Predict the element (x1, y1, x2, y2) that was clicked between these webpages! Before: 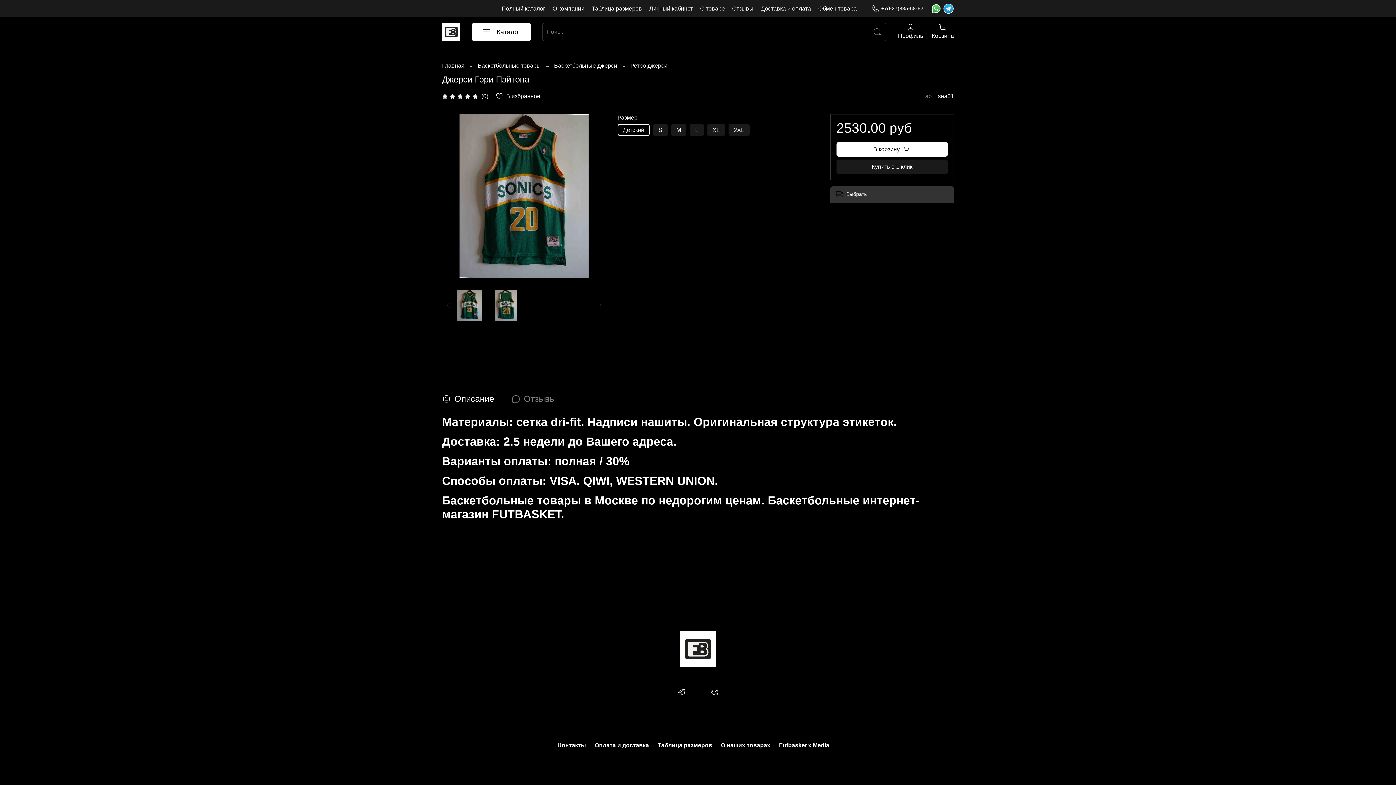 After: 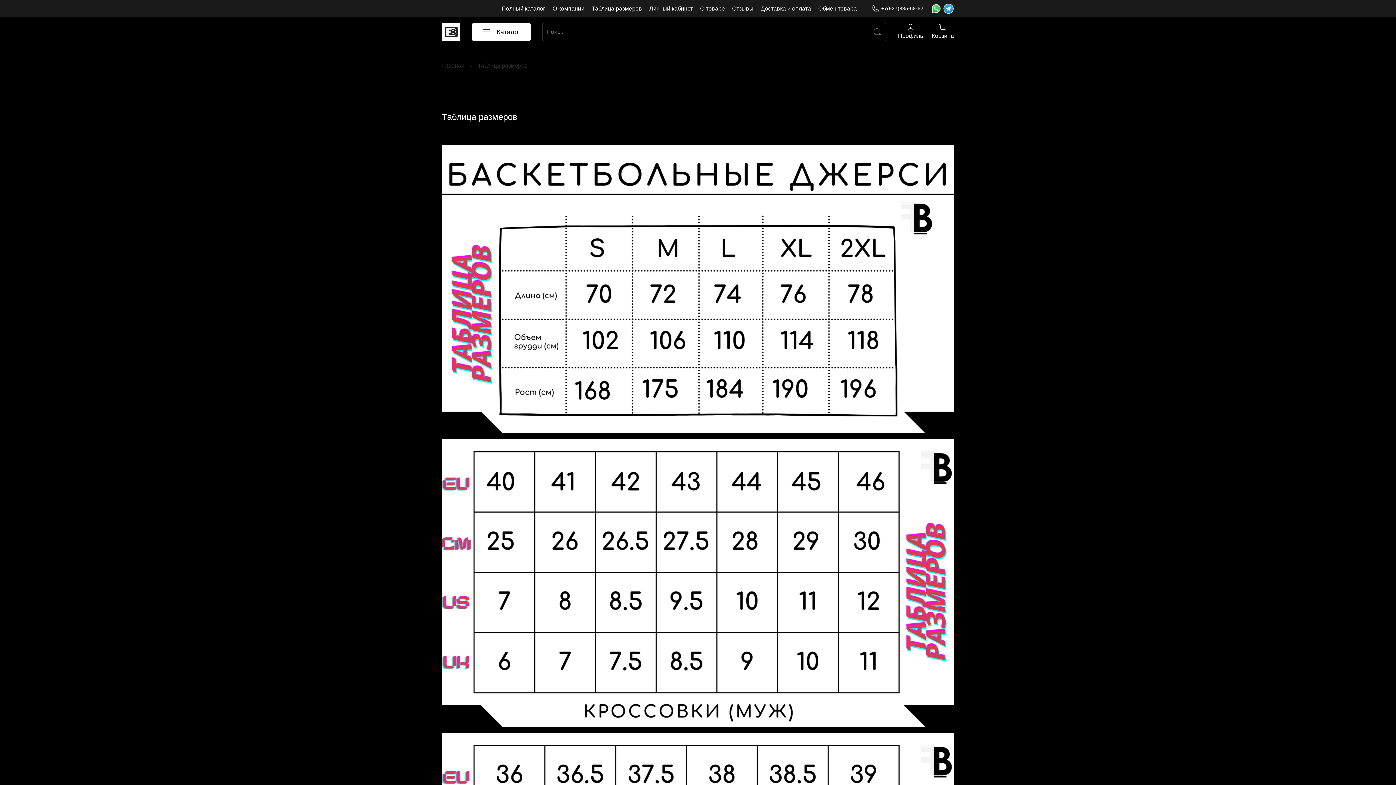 Action: bbox: (657, 742, 712, 748) label: Таблица размеров